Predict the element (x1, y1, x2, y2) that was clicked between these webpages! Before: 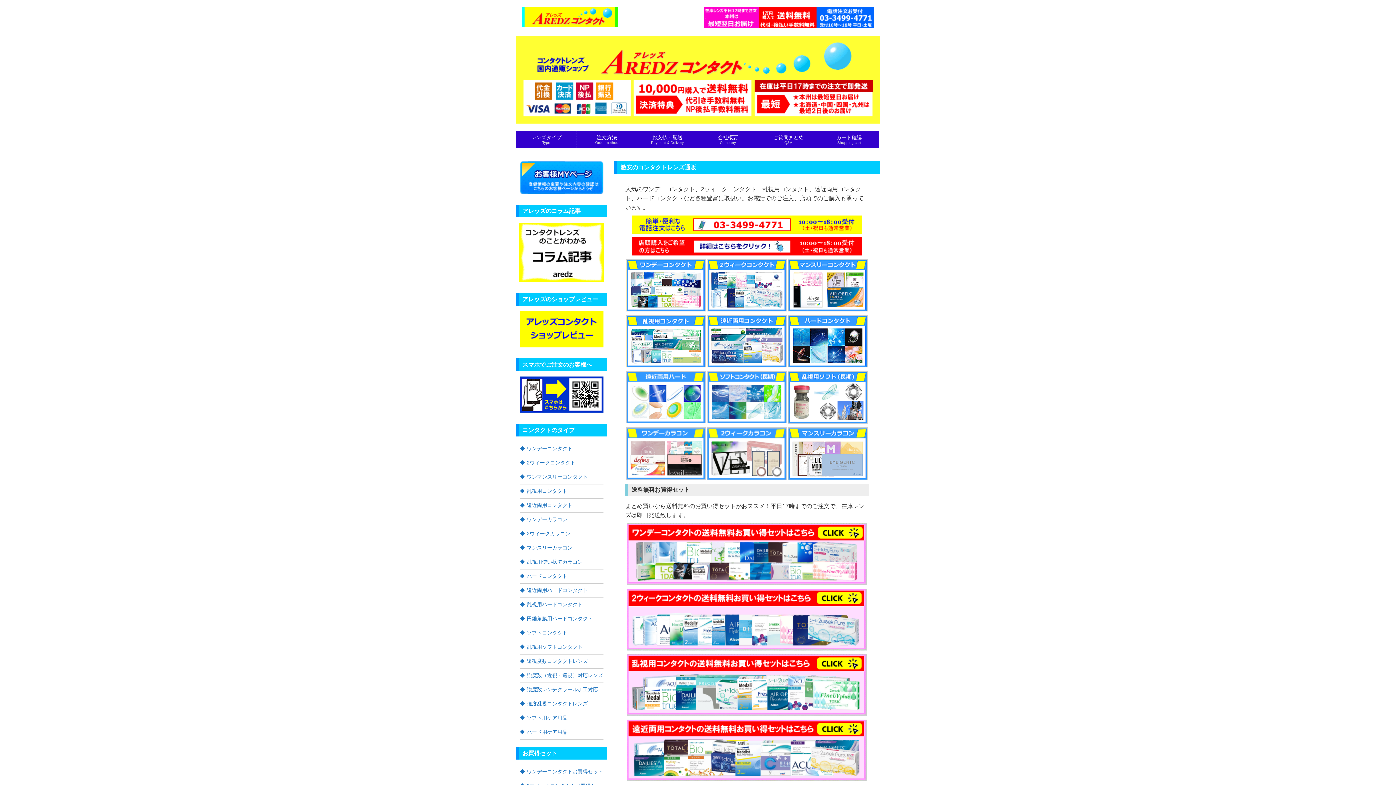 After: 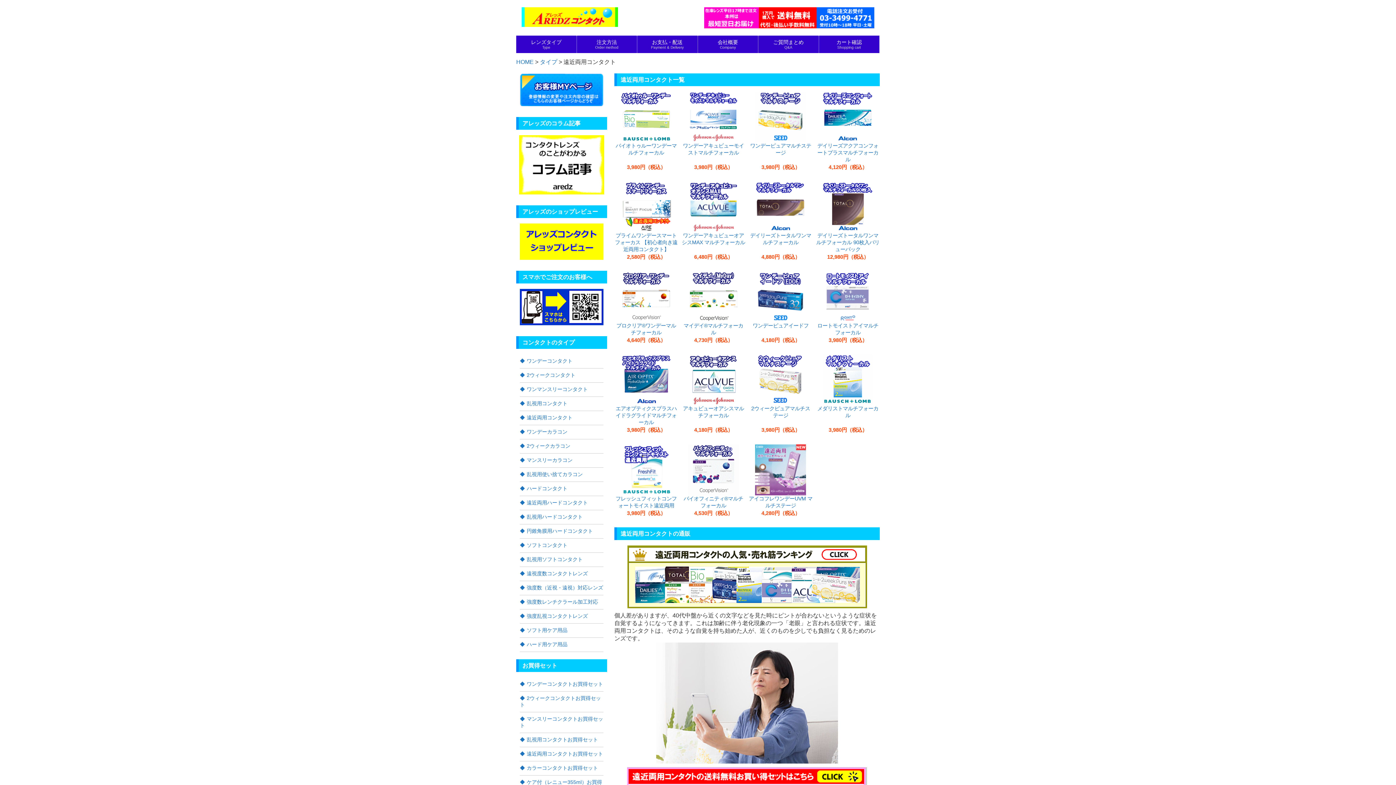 Action: bbox: (625, 719, 869, 781)